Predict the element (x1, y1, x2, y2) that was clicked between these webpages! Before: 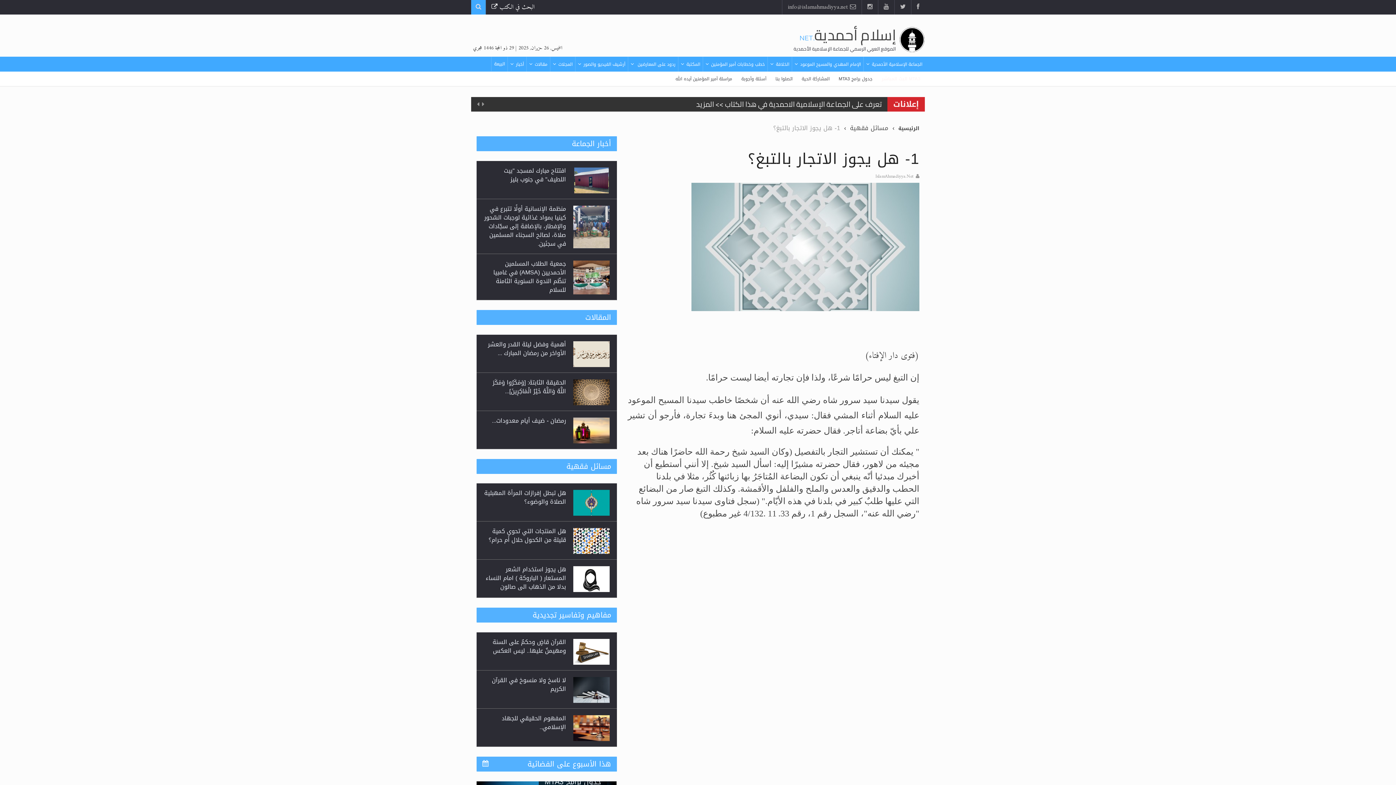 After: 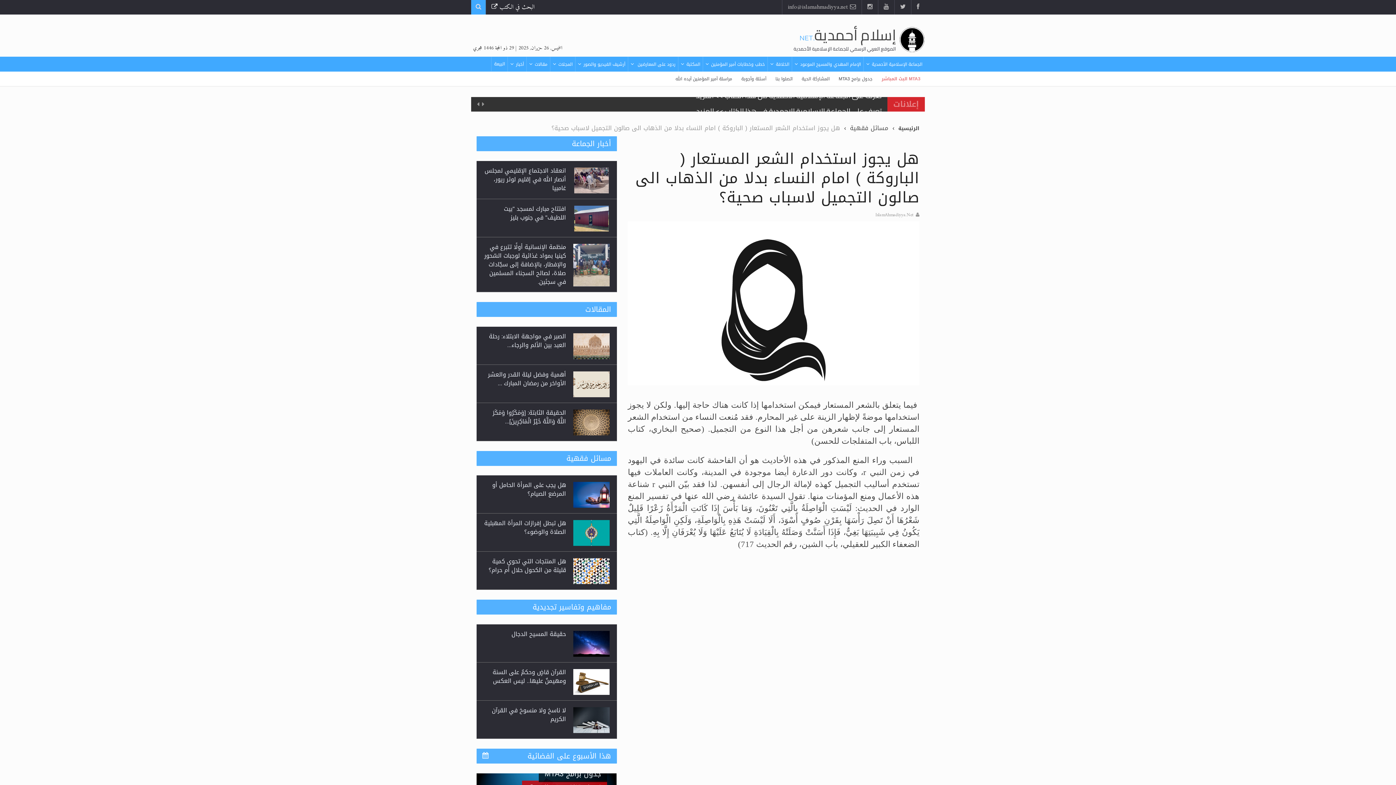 Action: bbox: (573, 527, 609, 554)